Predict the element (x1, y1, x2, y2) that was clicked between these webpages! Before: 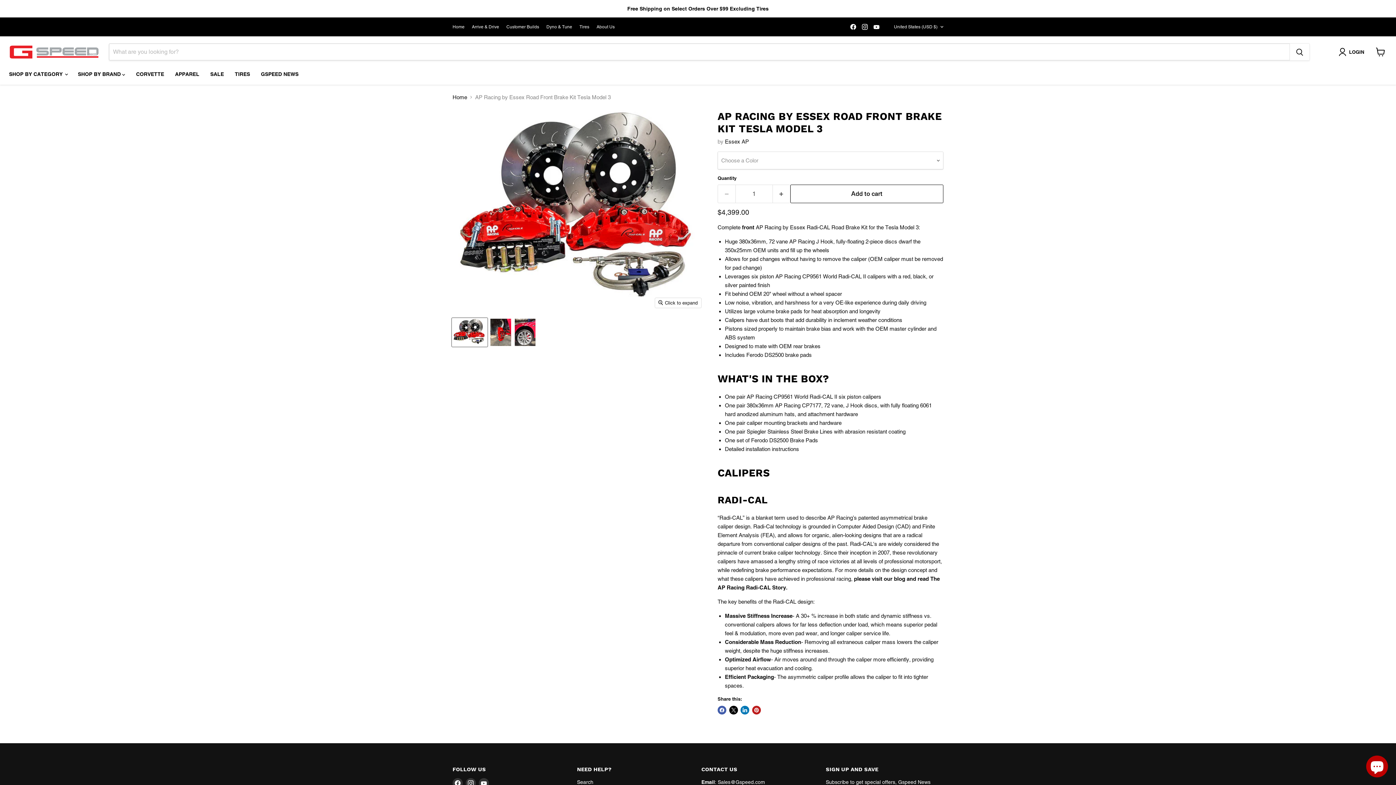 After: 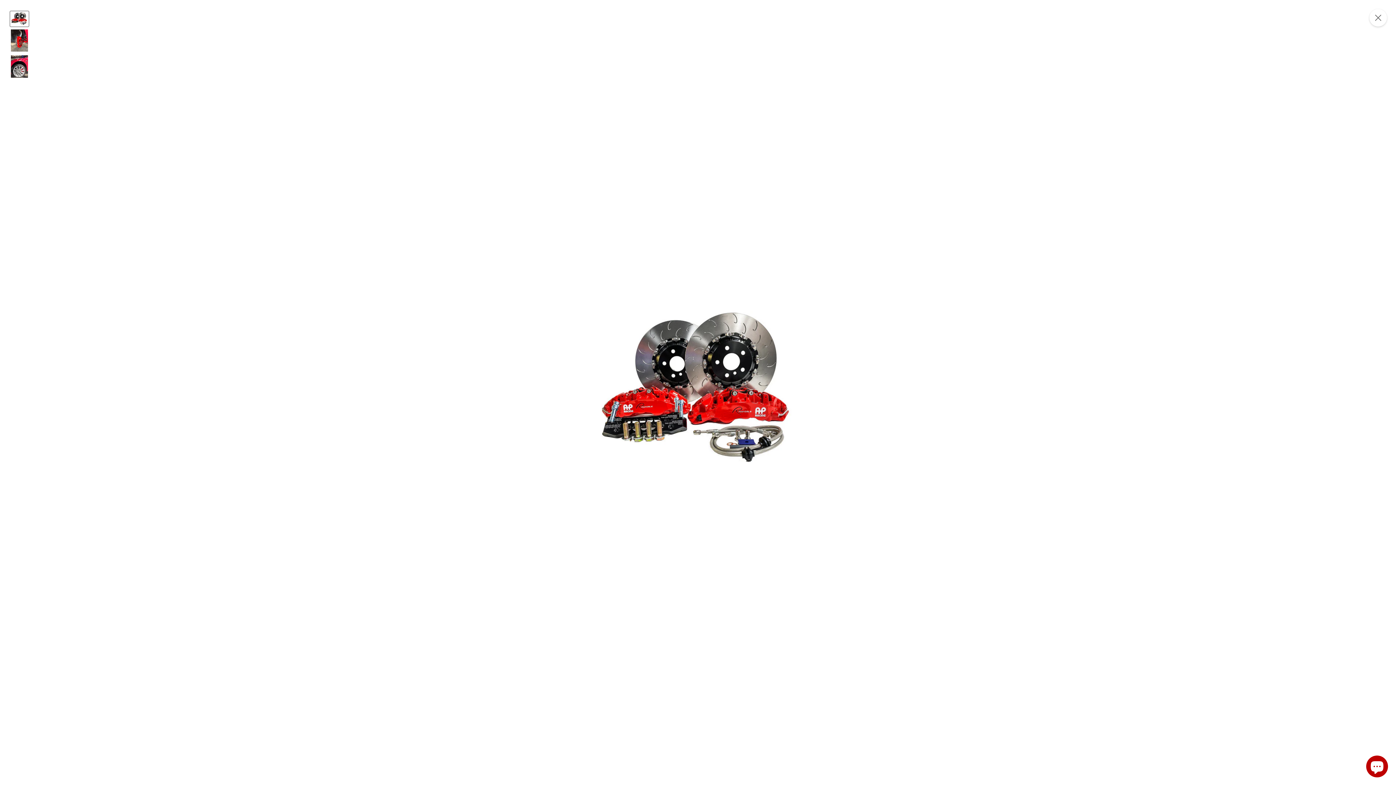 Action: label: Click to expand bbox: (655, 298, 701, 307)